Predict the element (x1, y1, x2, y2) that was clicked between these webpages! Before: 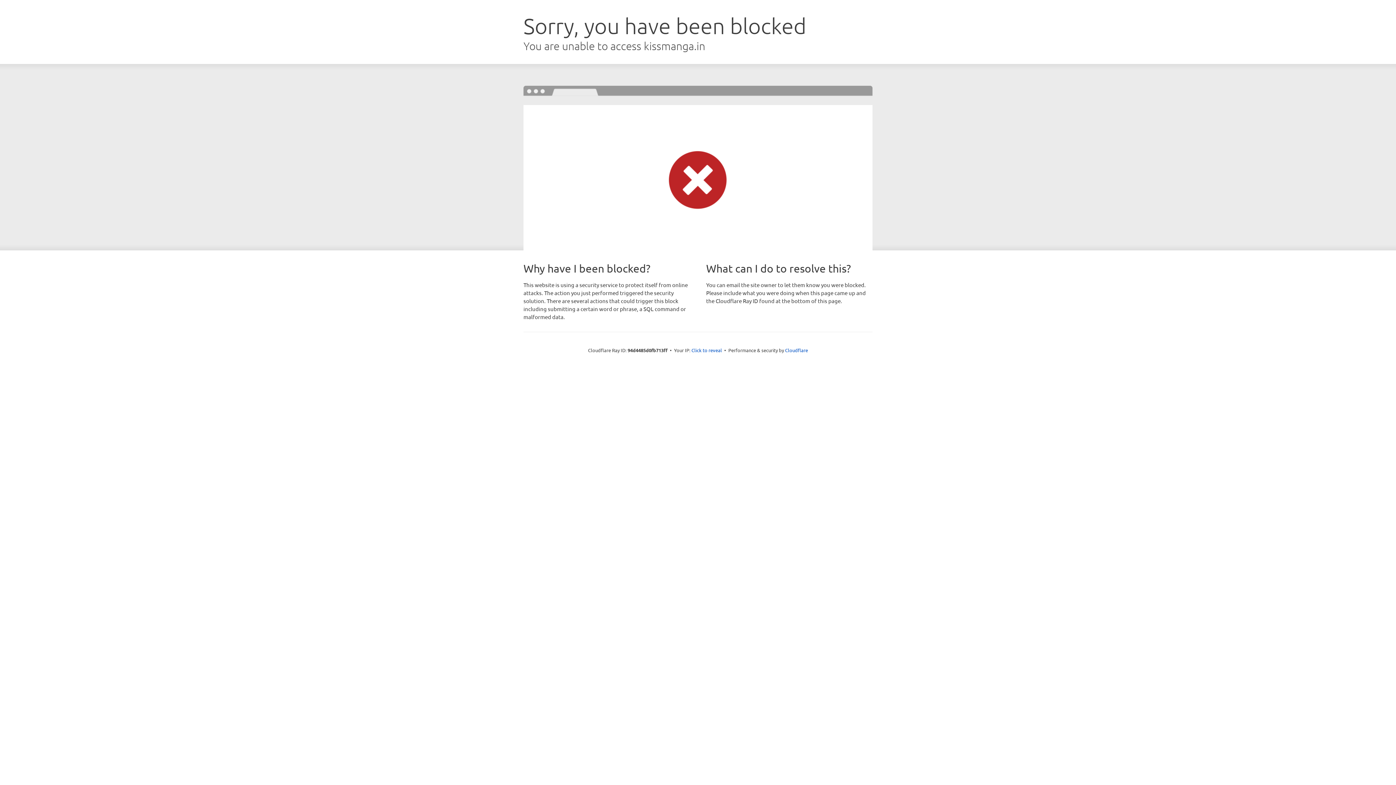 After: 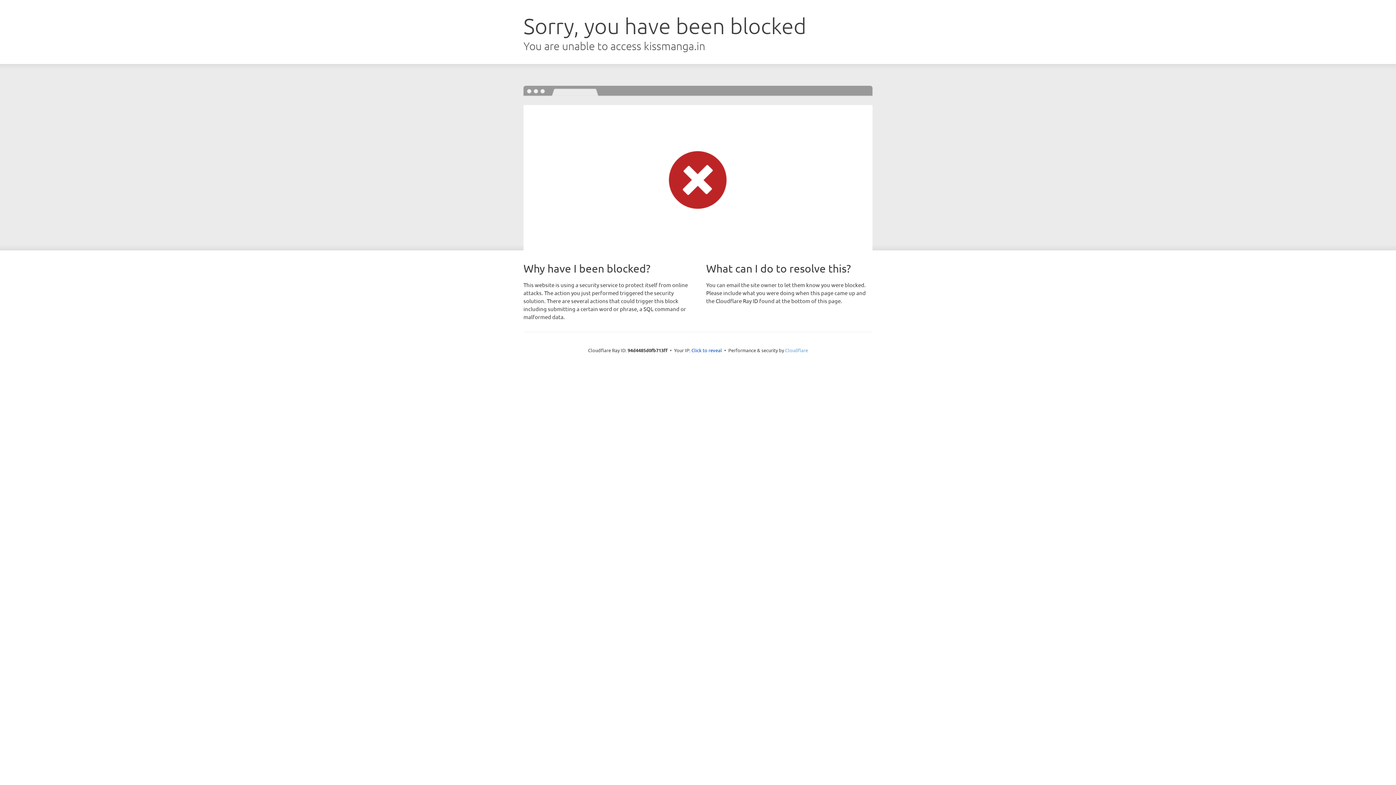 Action: bbox: (785, 347, 808, 353) label: Cloudflare